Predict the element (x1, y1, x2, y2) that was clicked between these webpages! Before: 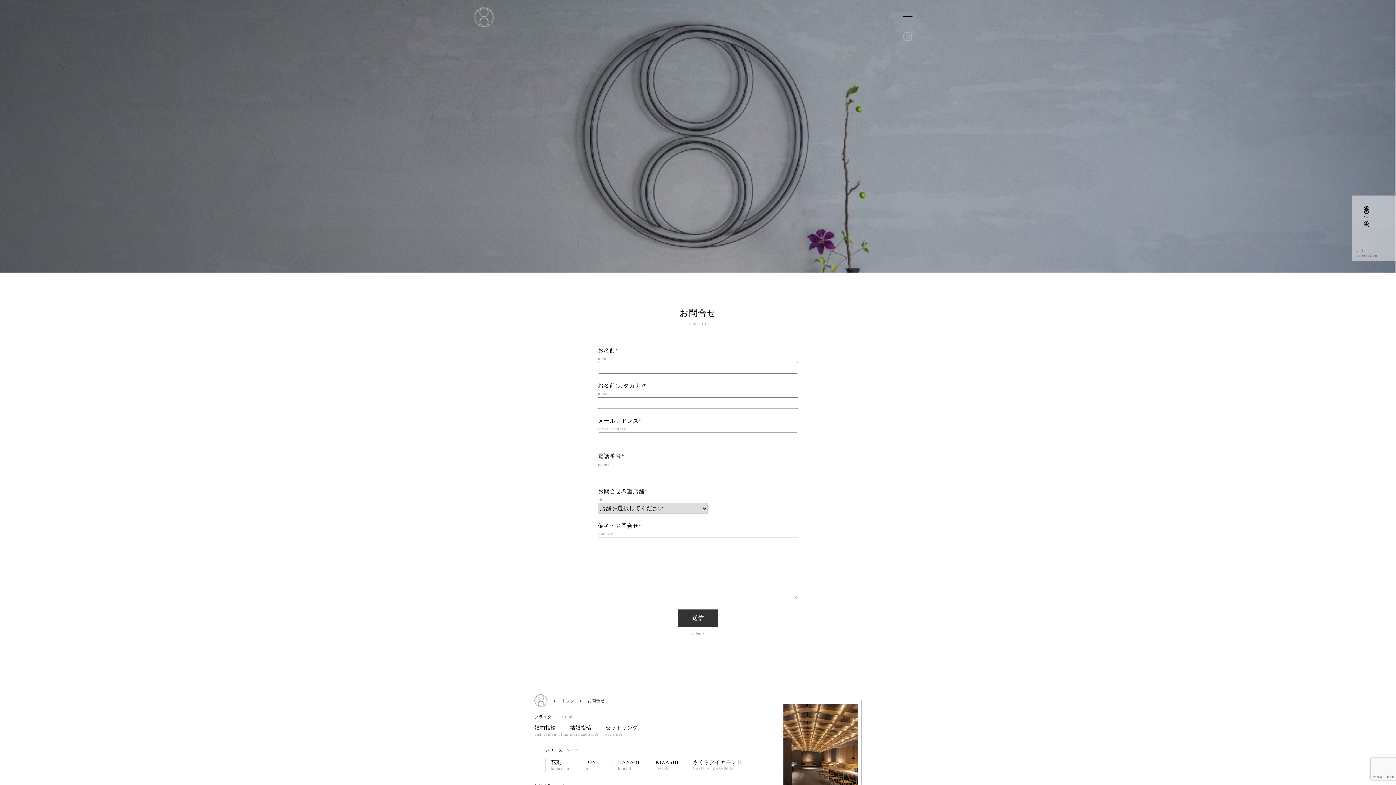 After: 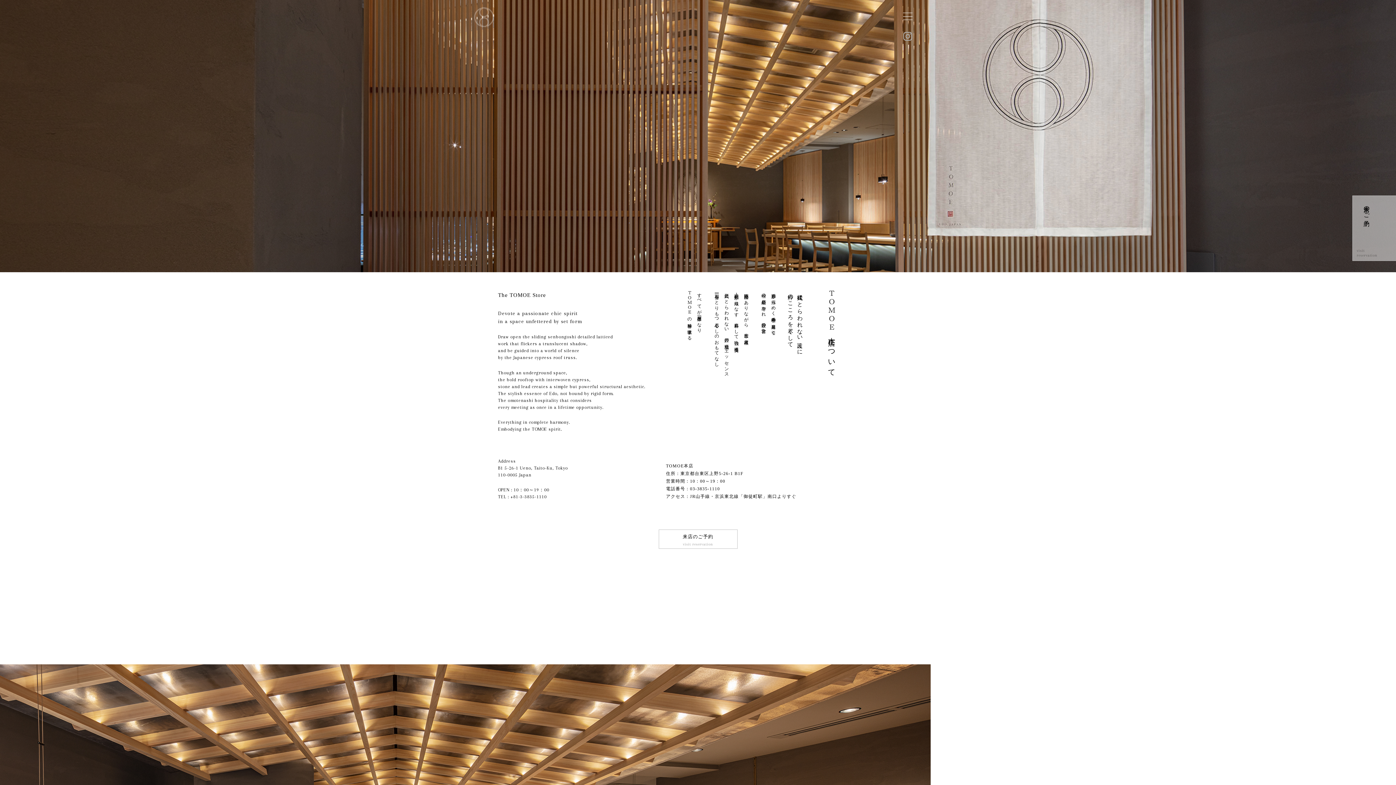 Action: bbox: (780, 700, 861, 836) label: TOMOE本店のご案内
main shop